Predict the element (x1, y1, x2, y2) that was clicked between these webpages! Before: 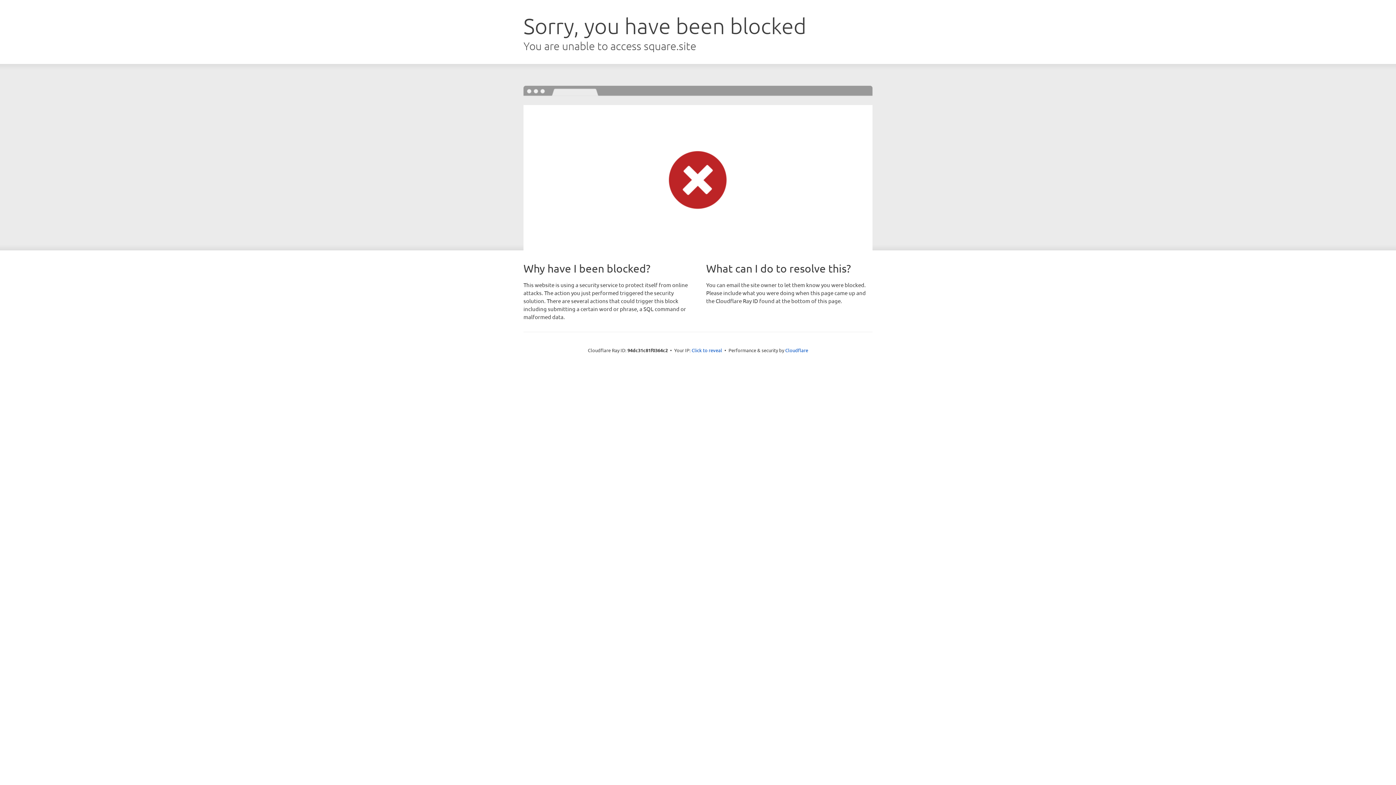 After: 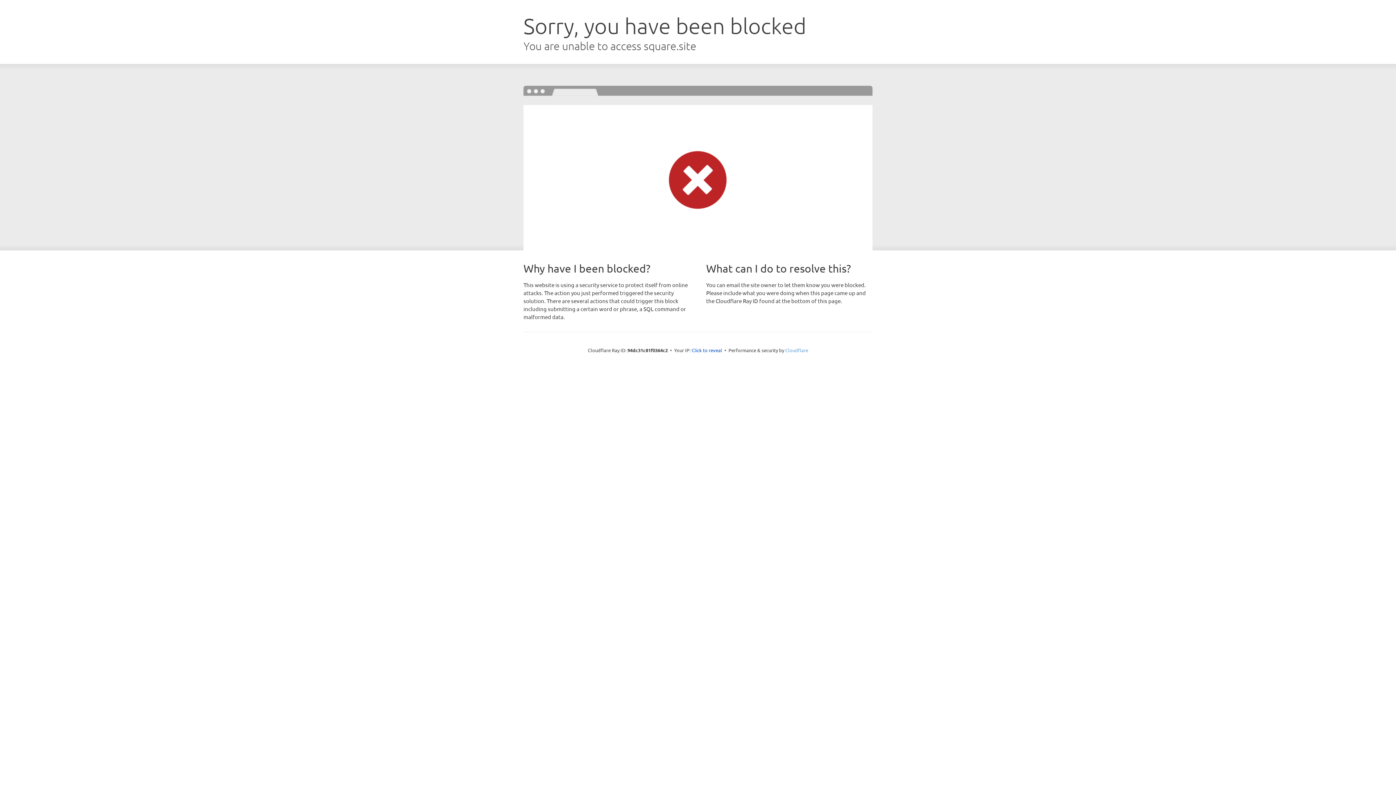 Action: label: Cloudflare bbox: (785, 347, 808, 353)